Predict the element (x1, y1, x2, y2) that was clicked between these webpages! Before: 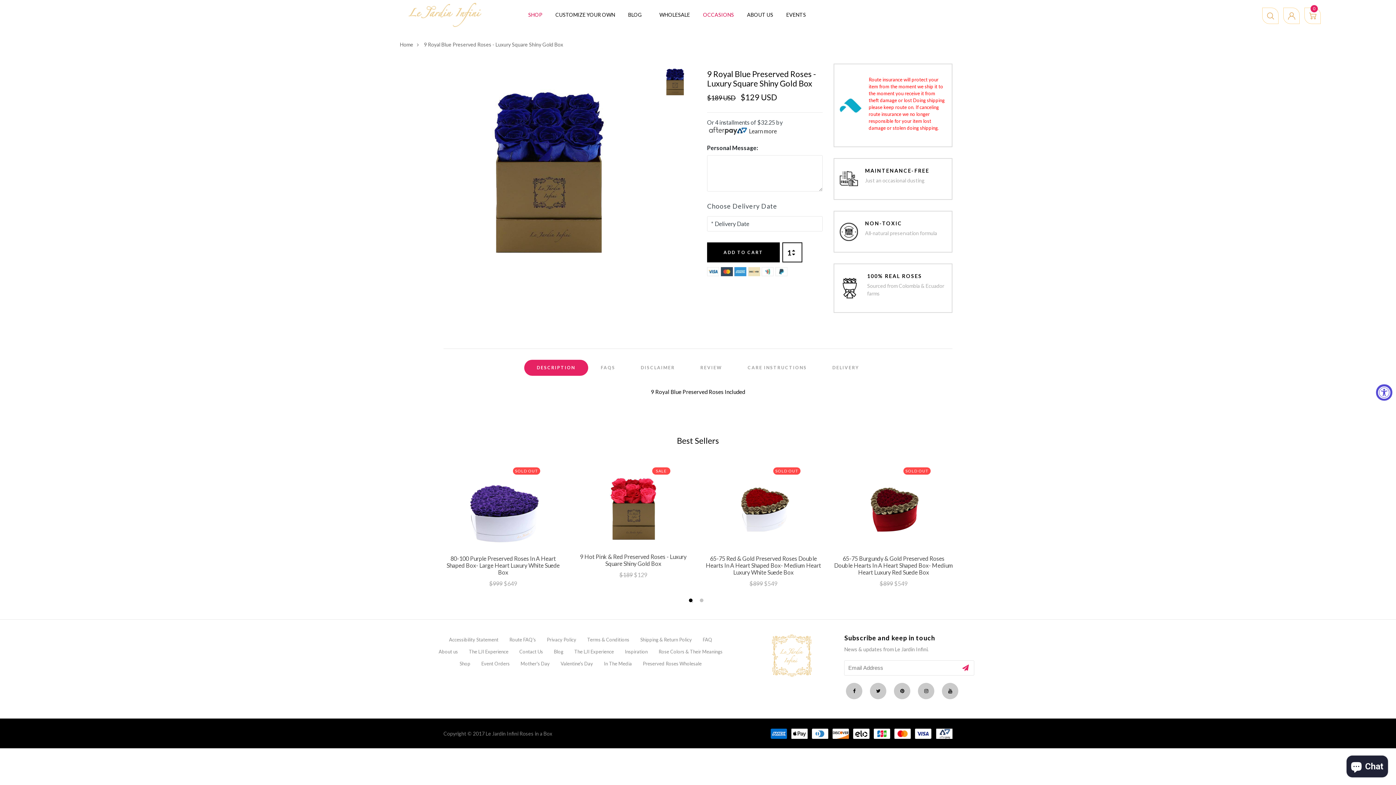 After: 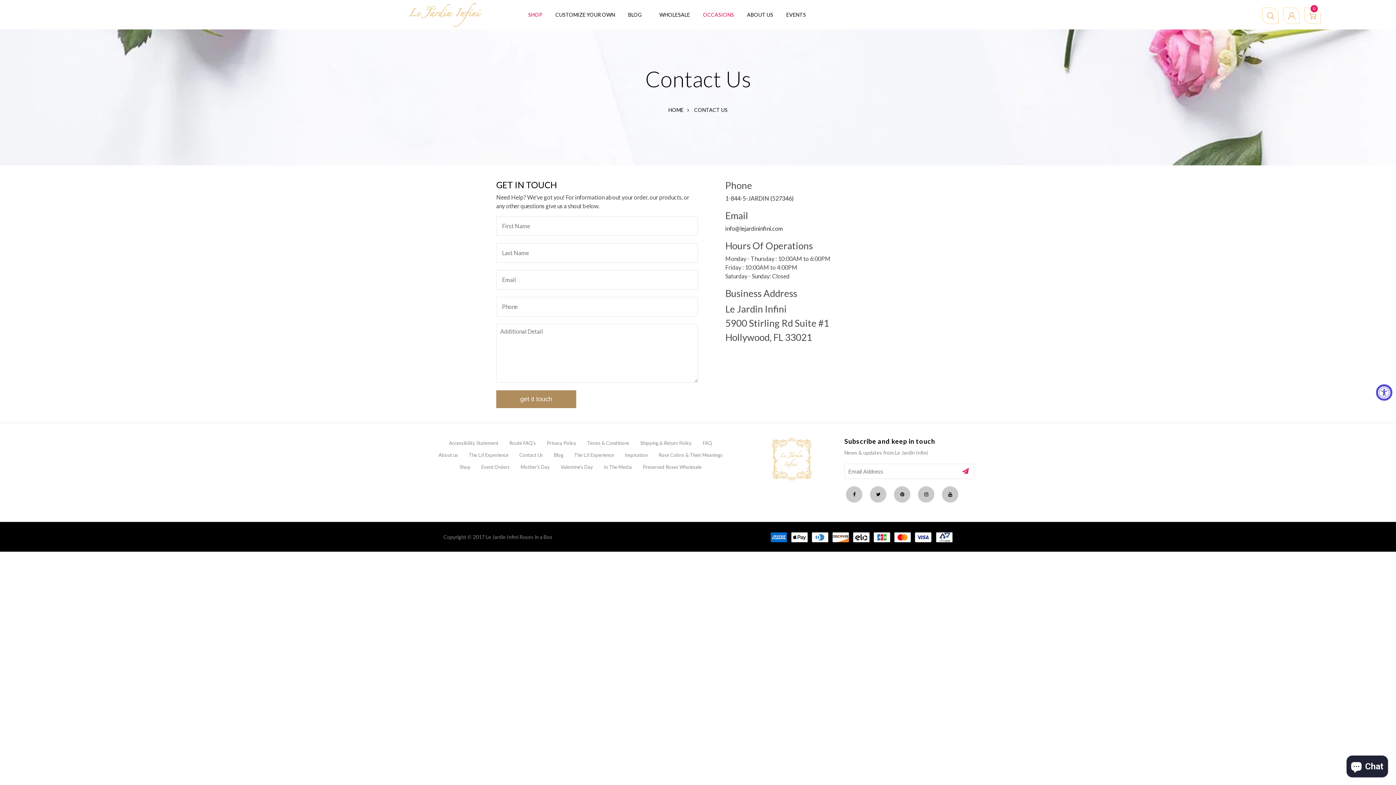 Action: label: Contact Us bbox: (519, 648, 543, 654)